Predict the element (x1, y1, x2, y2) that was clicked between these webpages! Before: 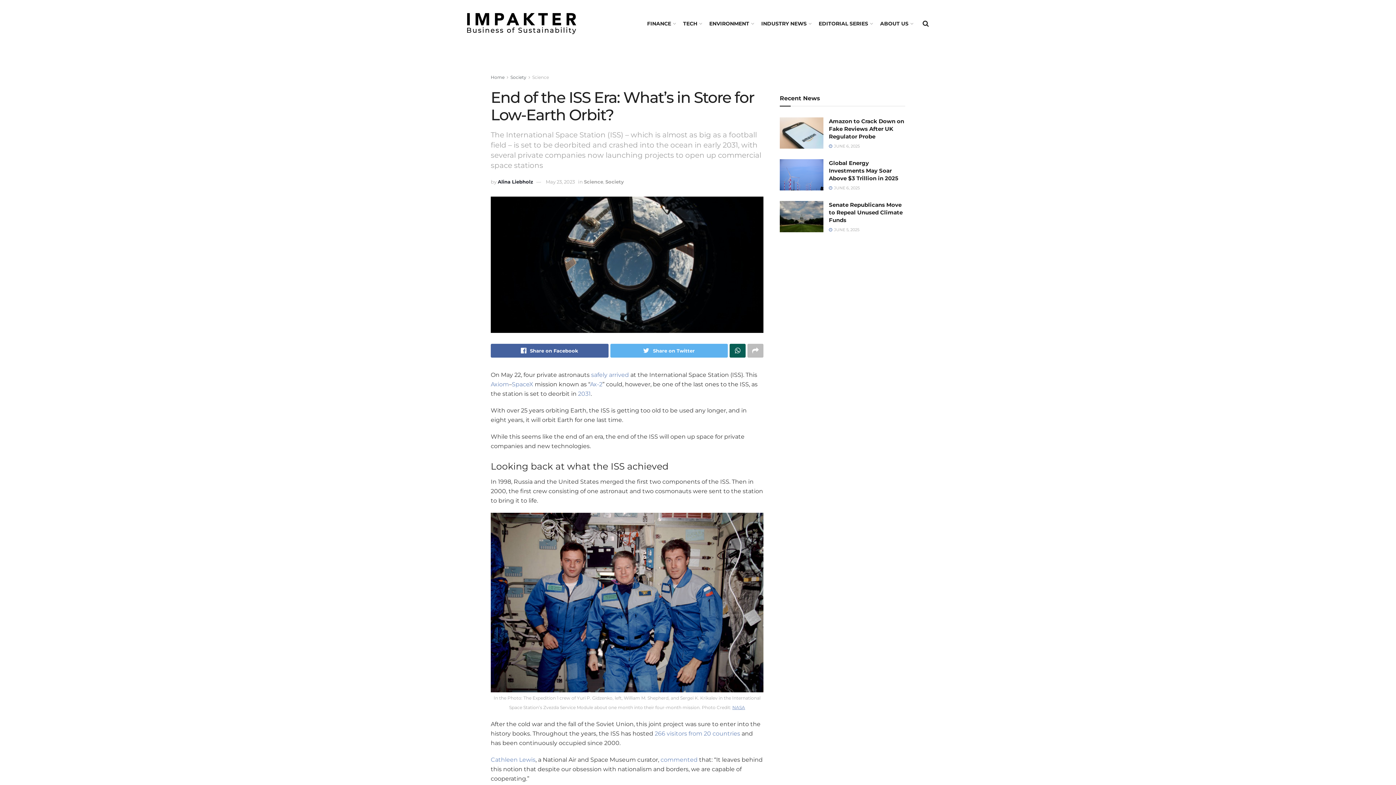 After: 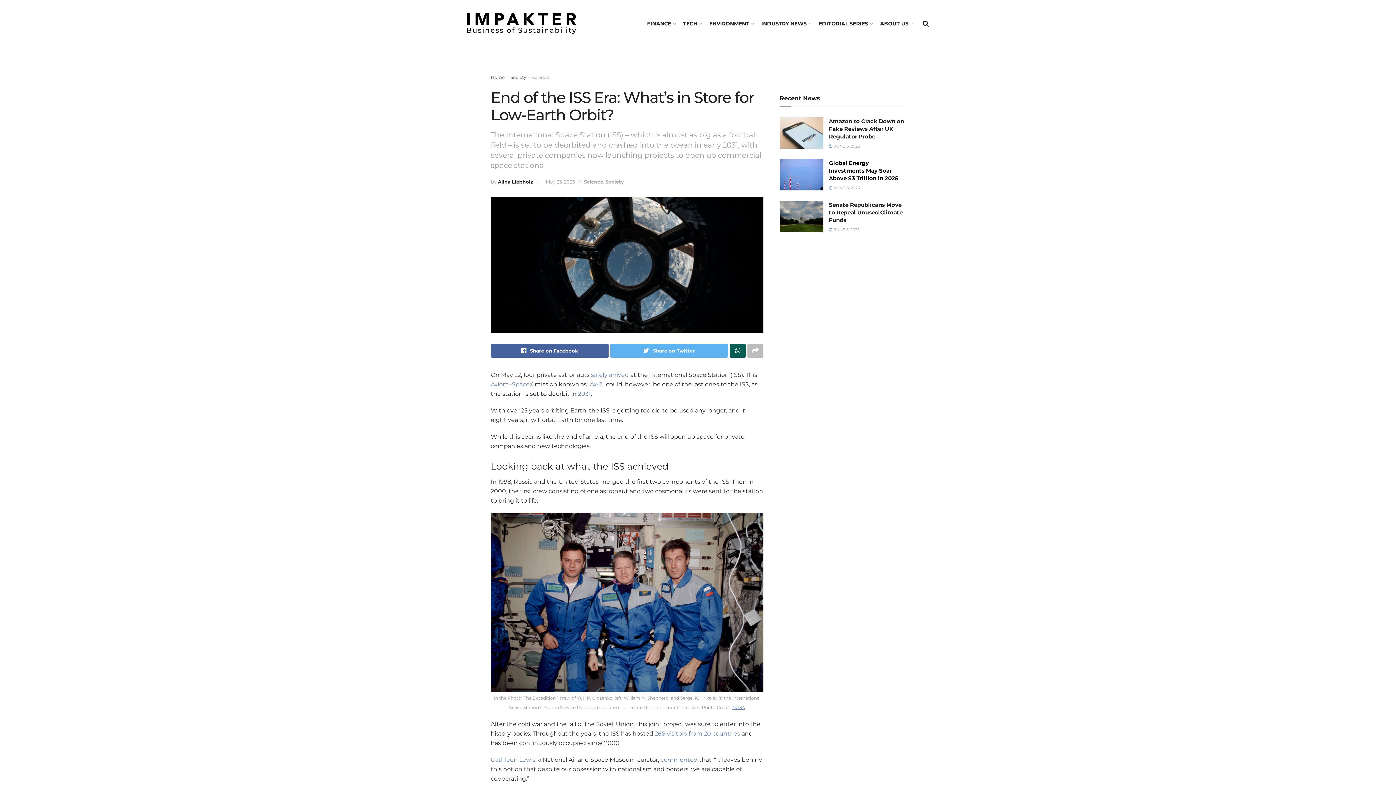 Action: bbox: (829, 159, 898, 181) label: Global Energy Investments May Soar Above $3 Trillion in 2025